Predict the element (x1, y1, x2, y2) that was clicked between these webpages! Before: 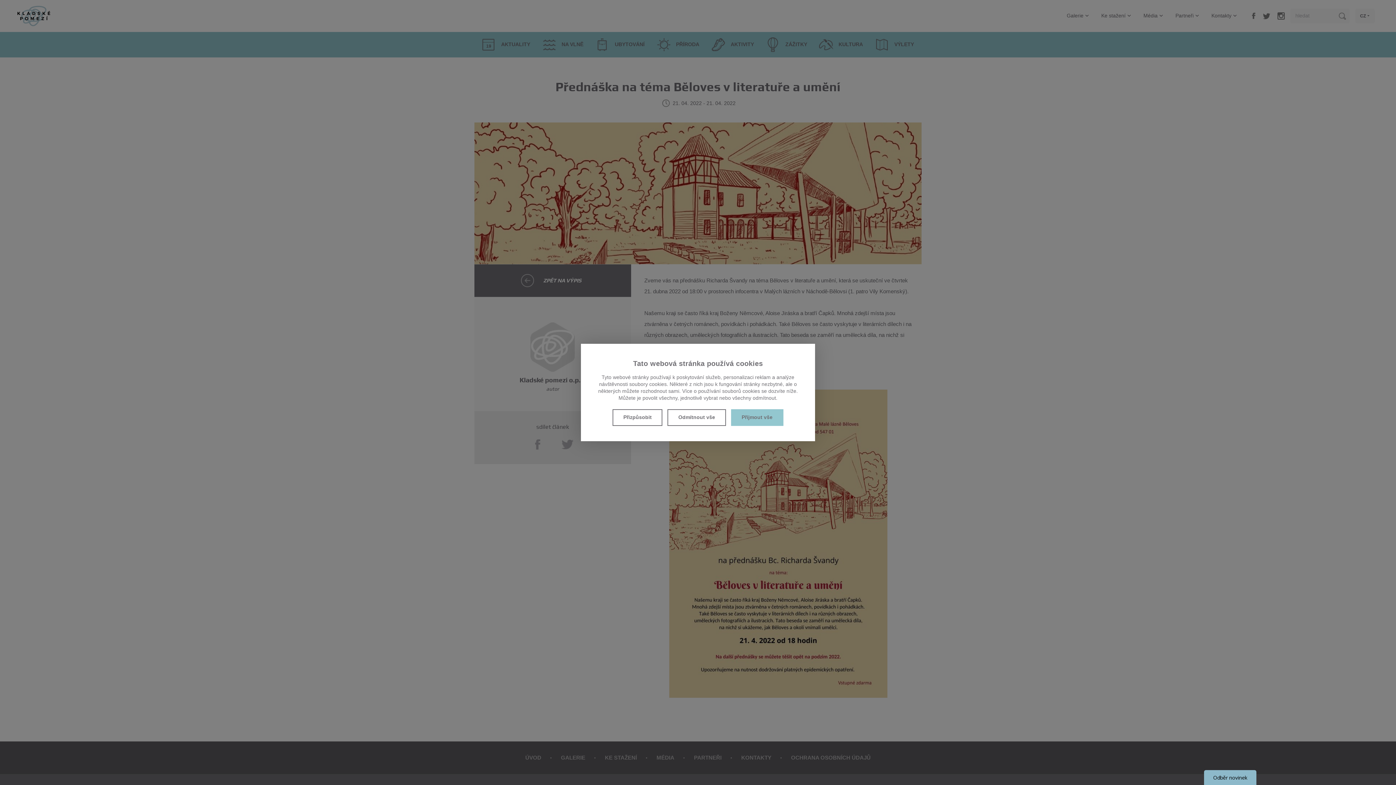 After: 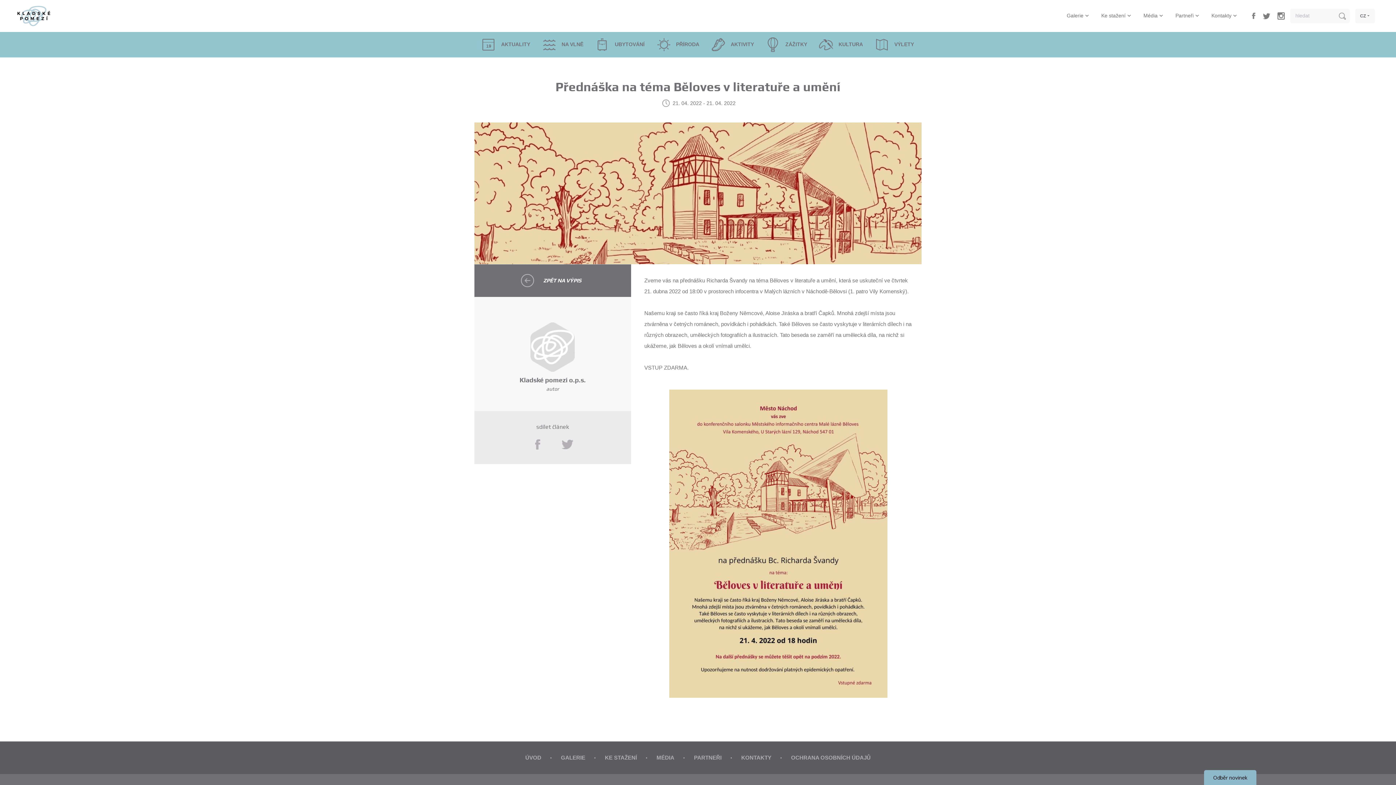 Action: label: Odmítnout vše bbox: (667, 409, 726, 426)